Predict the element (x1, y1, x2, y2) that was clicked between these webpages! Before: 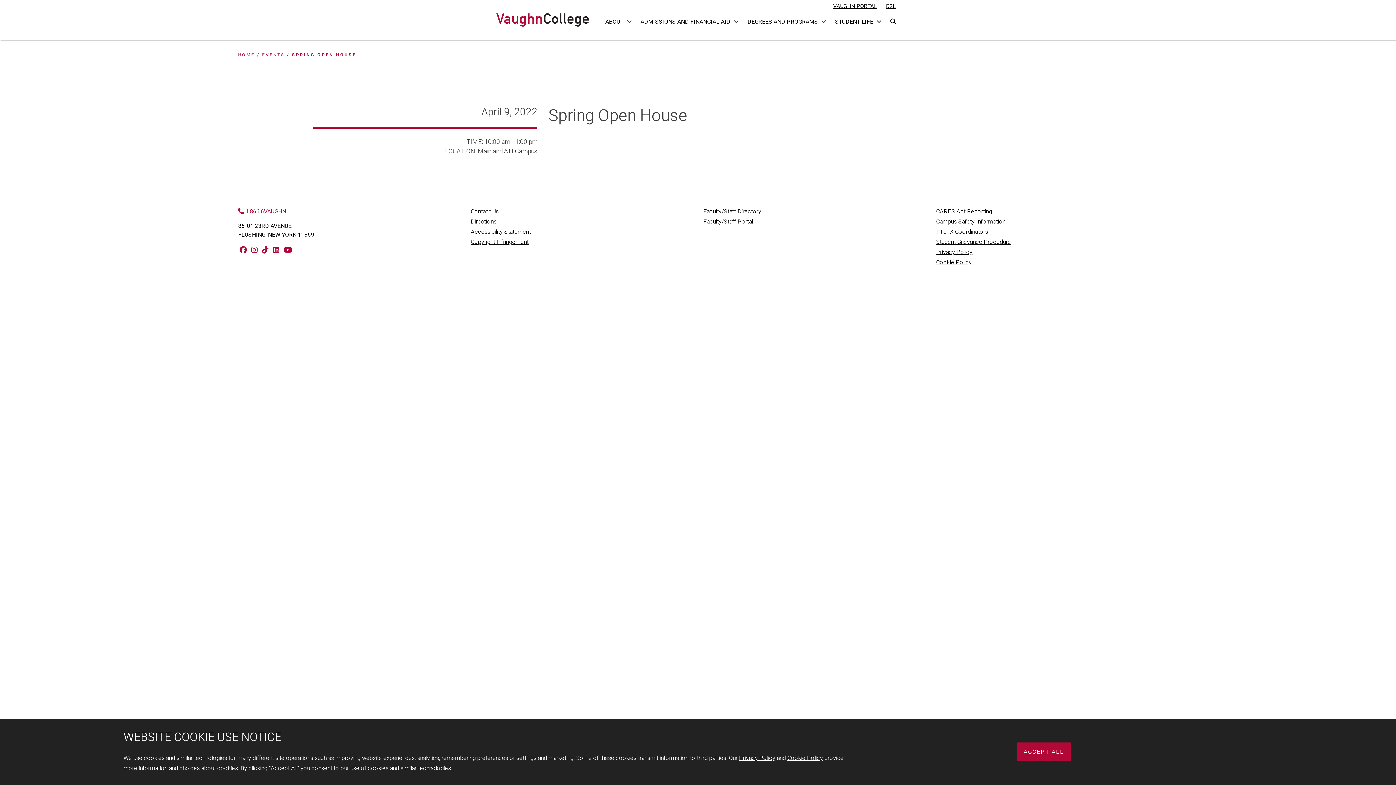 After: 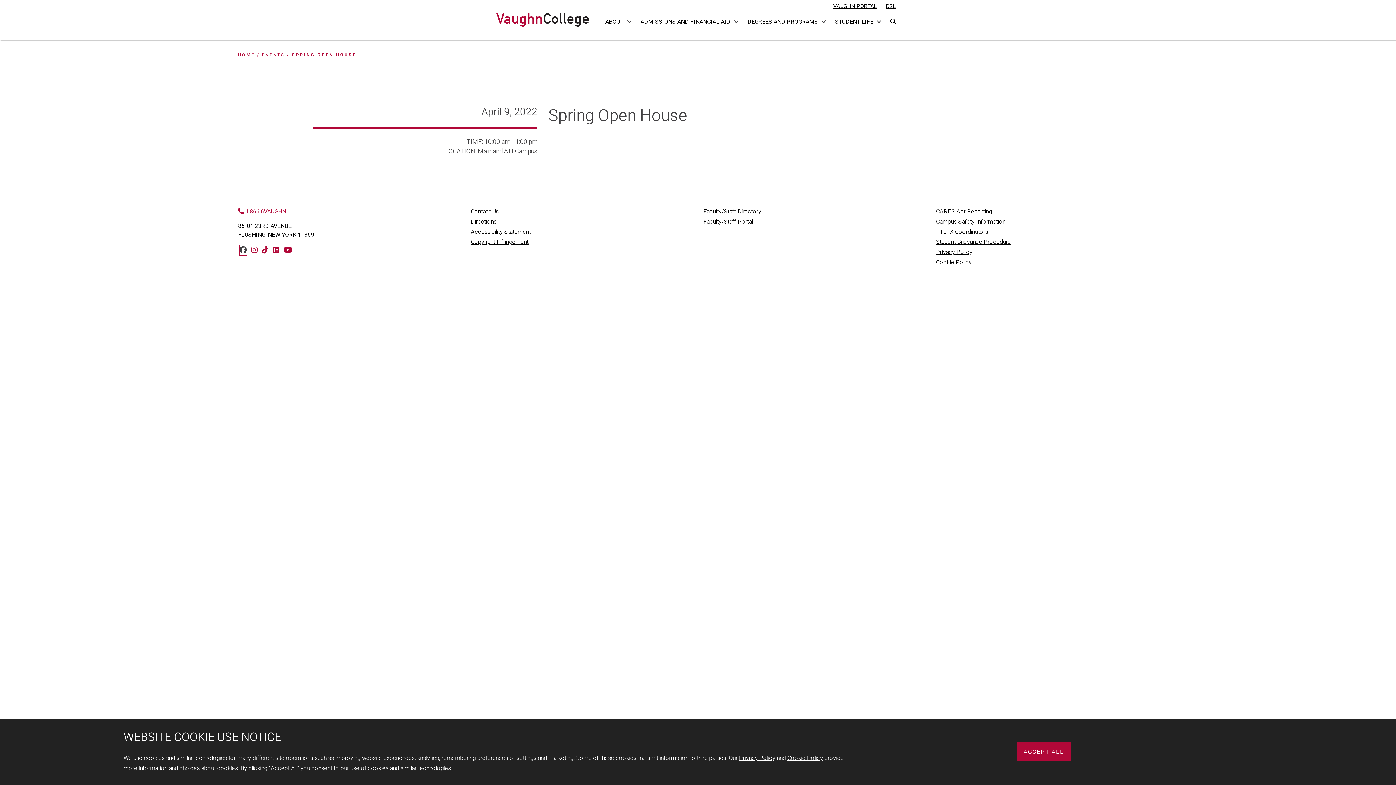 Action: label: Vaughn College on Facebook bbox: (239, 245, 246, 255)